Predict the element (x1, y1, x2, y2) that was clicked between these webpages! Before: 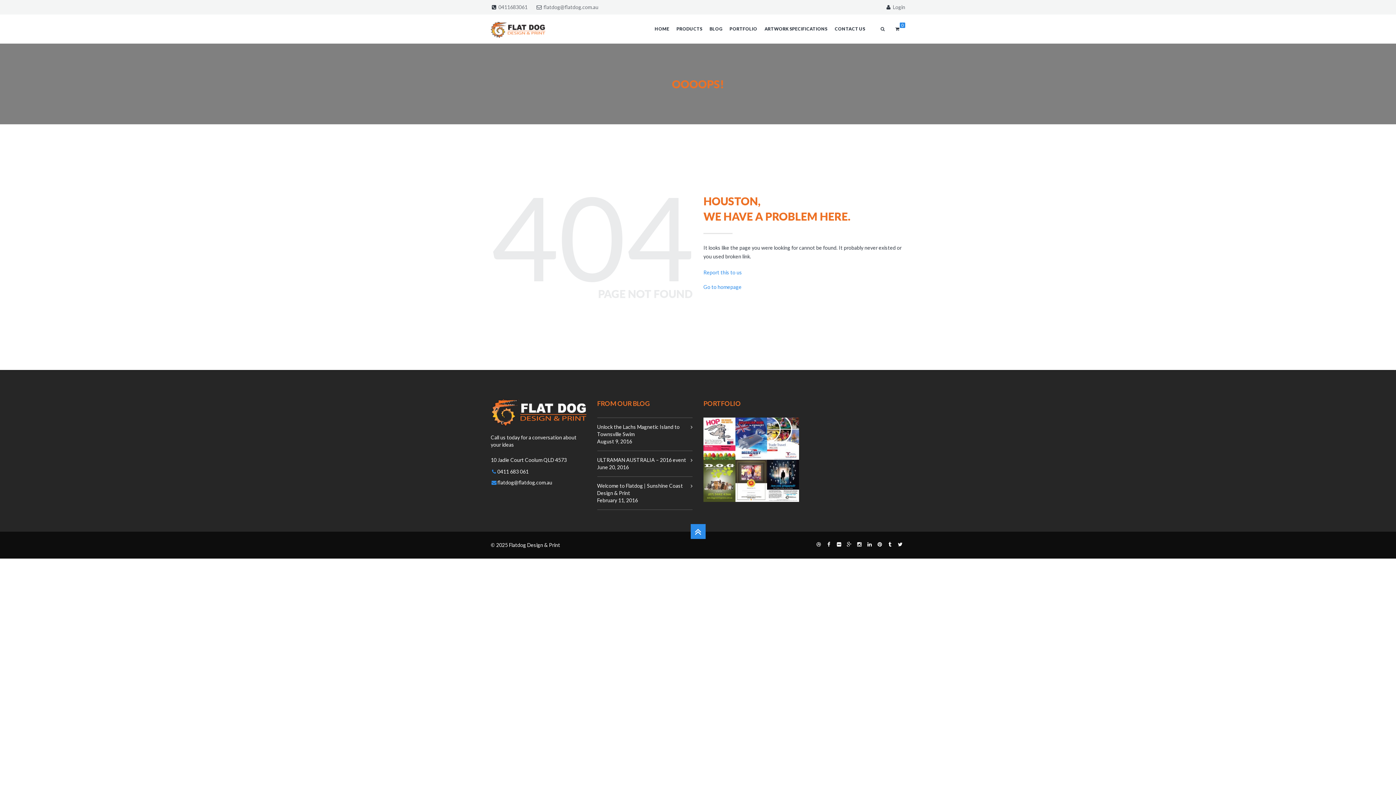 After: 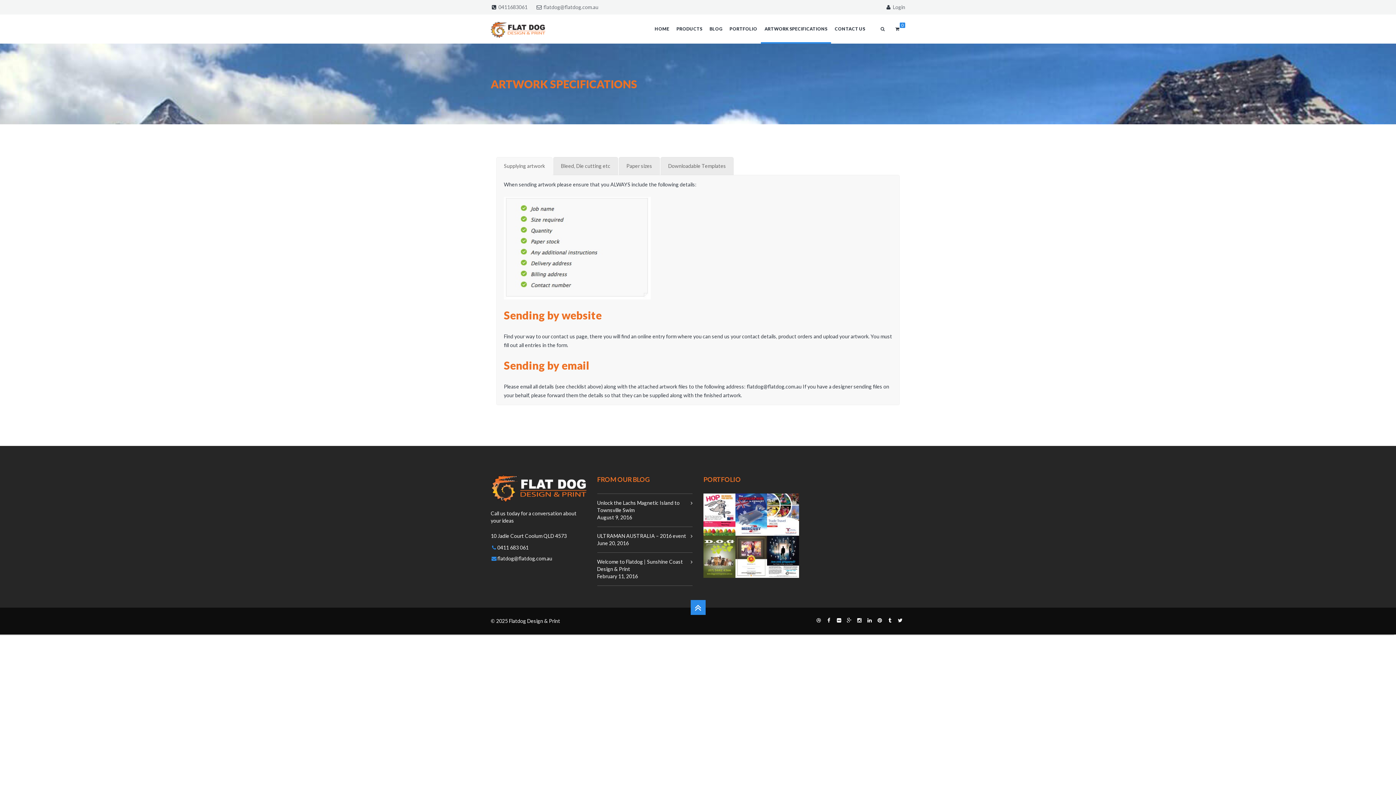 Action: bbox: (761, 14, 831, 43) label: ARTWORK SPECIFICATIONS